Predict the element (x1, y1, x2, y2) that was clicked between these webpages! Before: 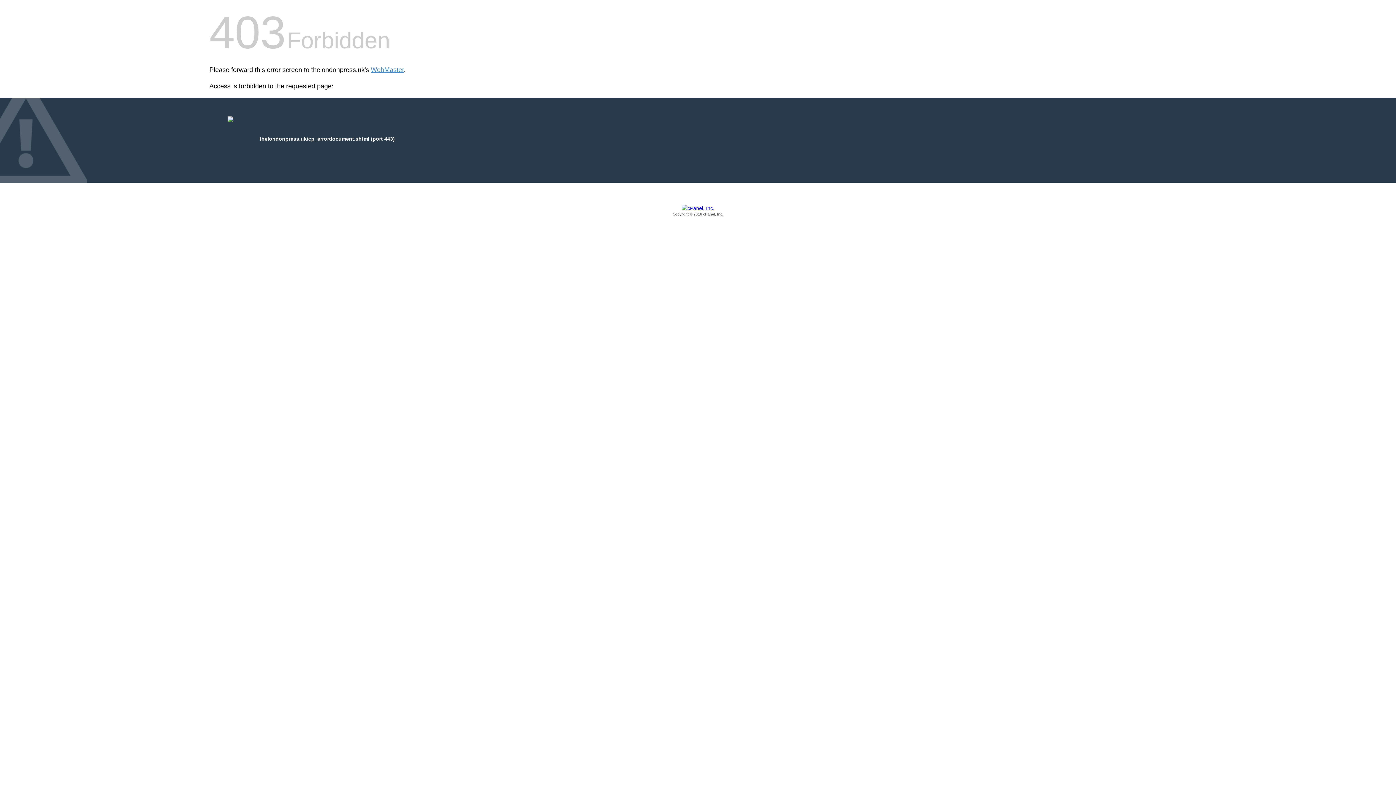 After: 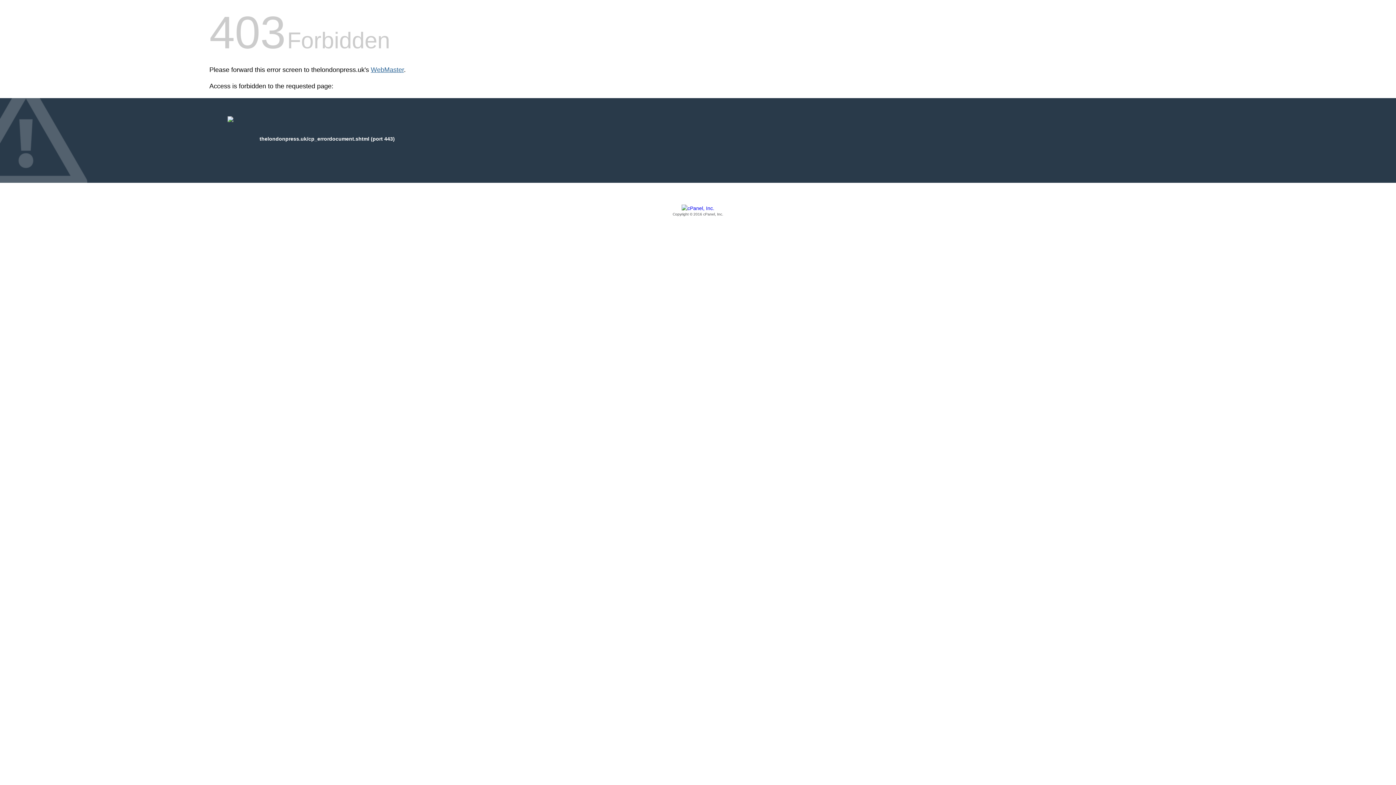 Action: label: WebMaster bbox: (370, 66, 404, 73)